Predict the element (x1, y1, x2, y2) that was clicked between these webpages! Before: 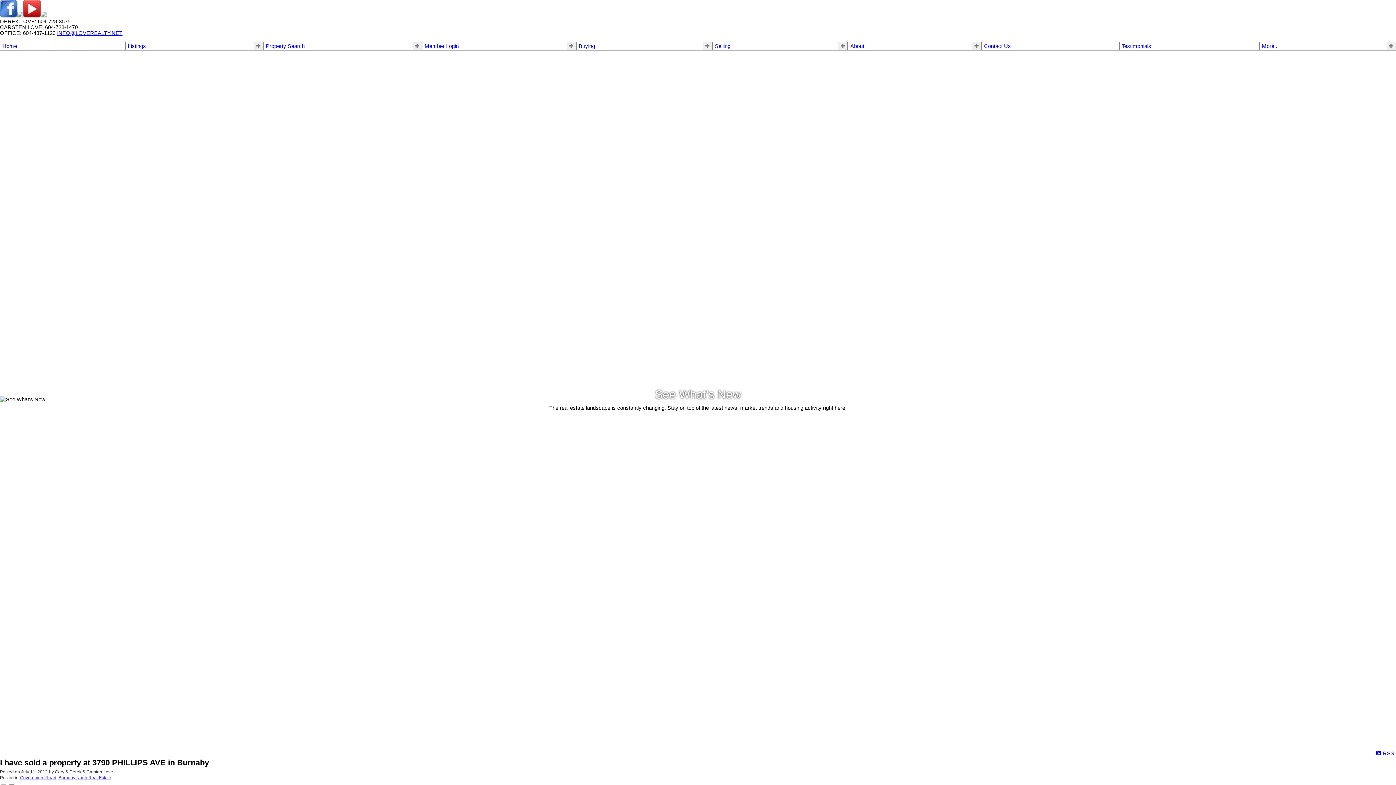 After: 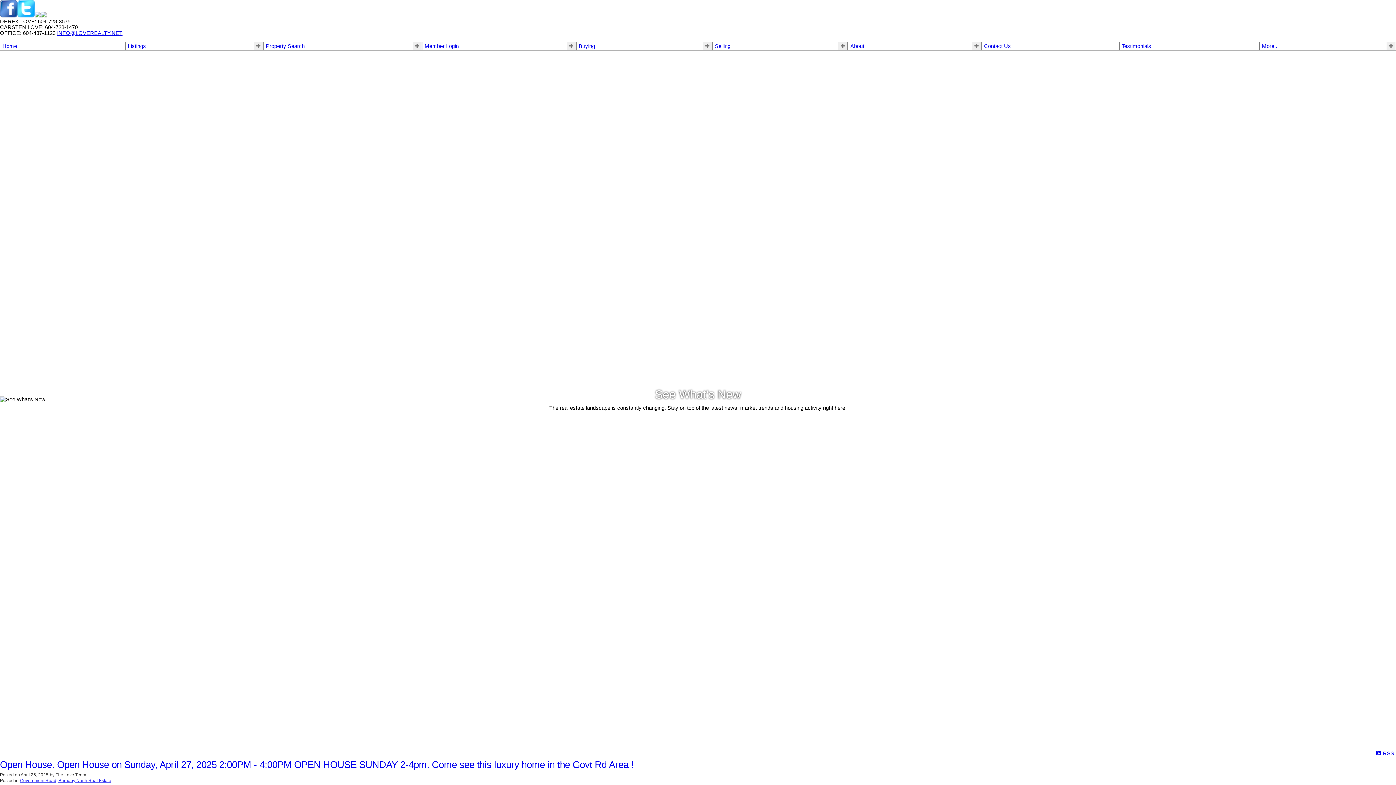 Action: bbox: (20, 775, 111, 780) label: Government Road, Burnaby North Real Estate